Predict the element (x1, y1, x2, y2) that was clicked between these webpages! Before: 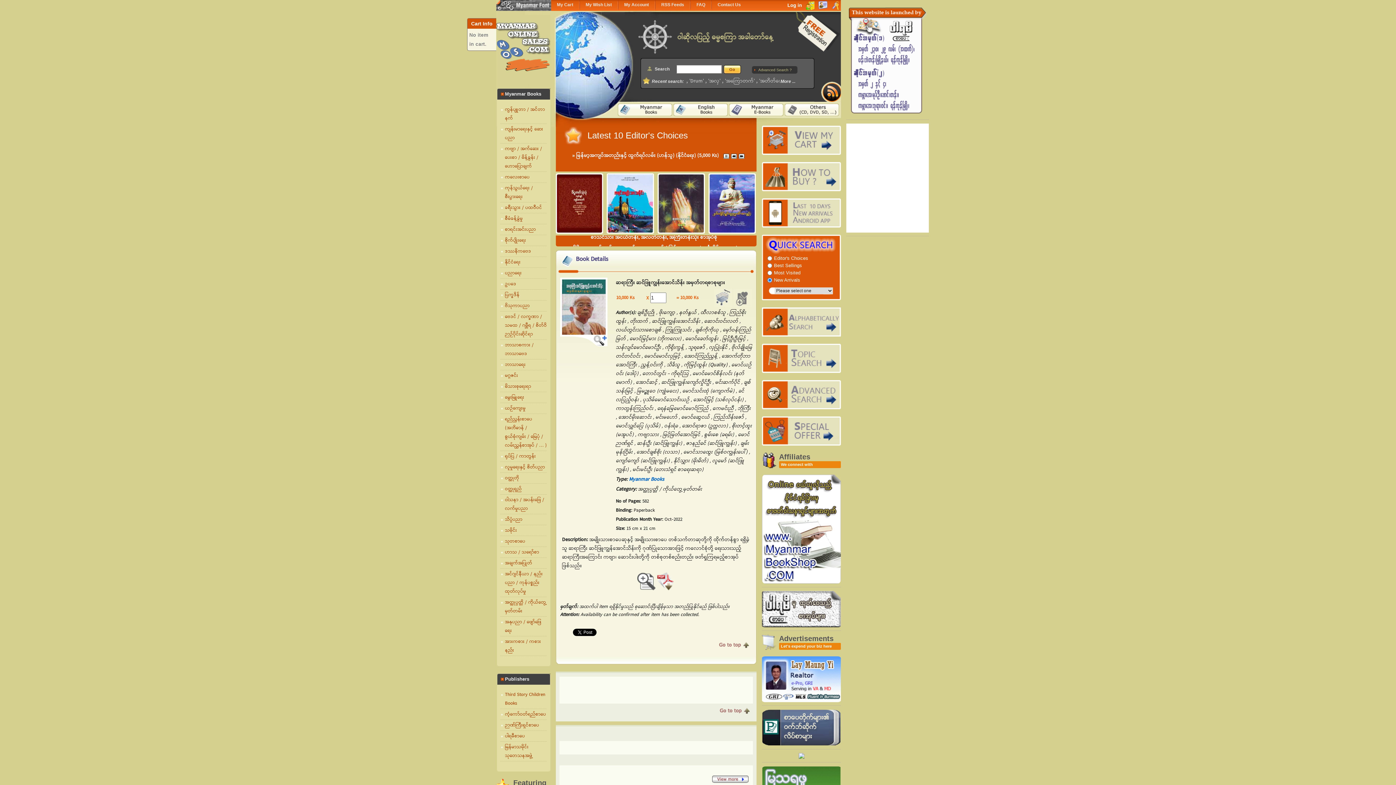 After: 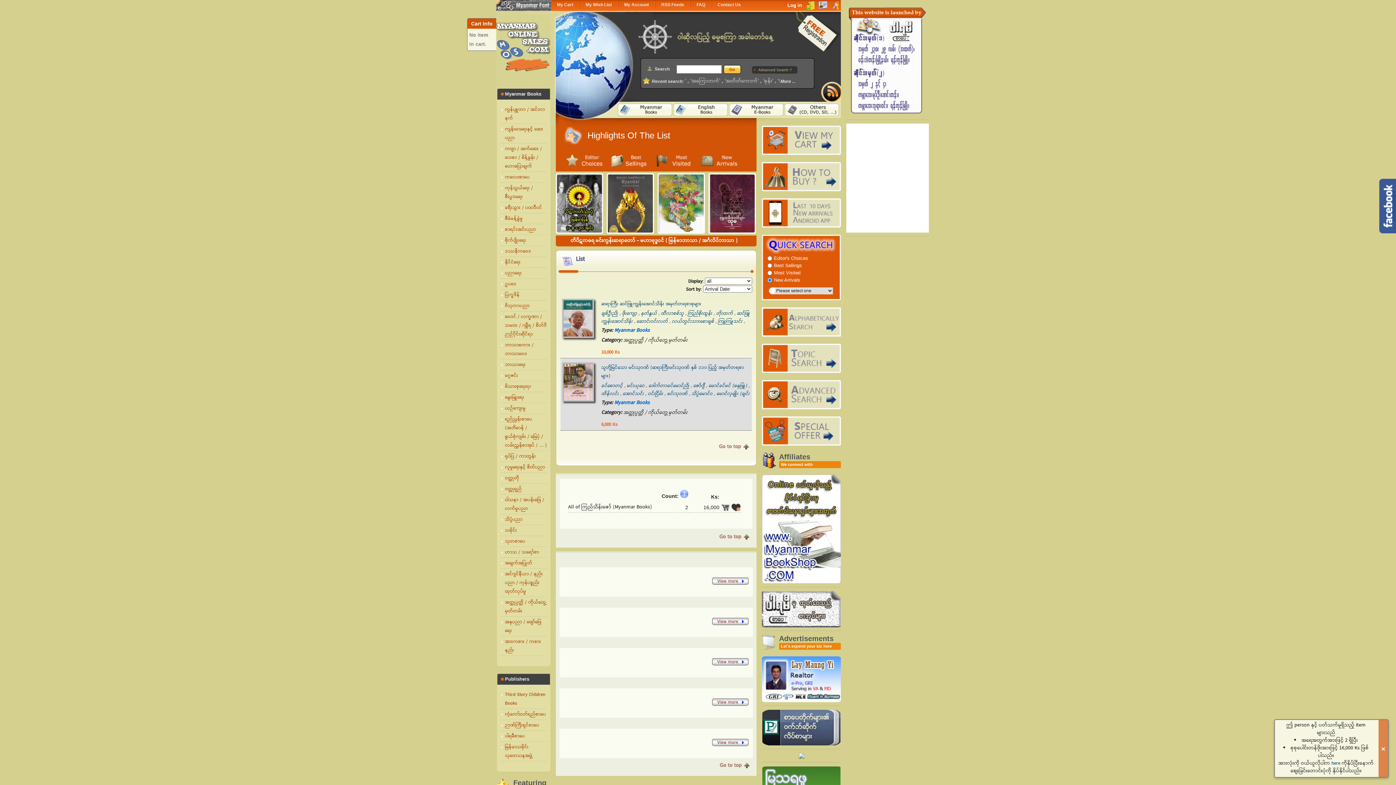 Action: label: ကြည်သိန်းဇော် bbox: (713, 413, 744, 422)